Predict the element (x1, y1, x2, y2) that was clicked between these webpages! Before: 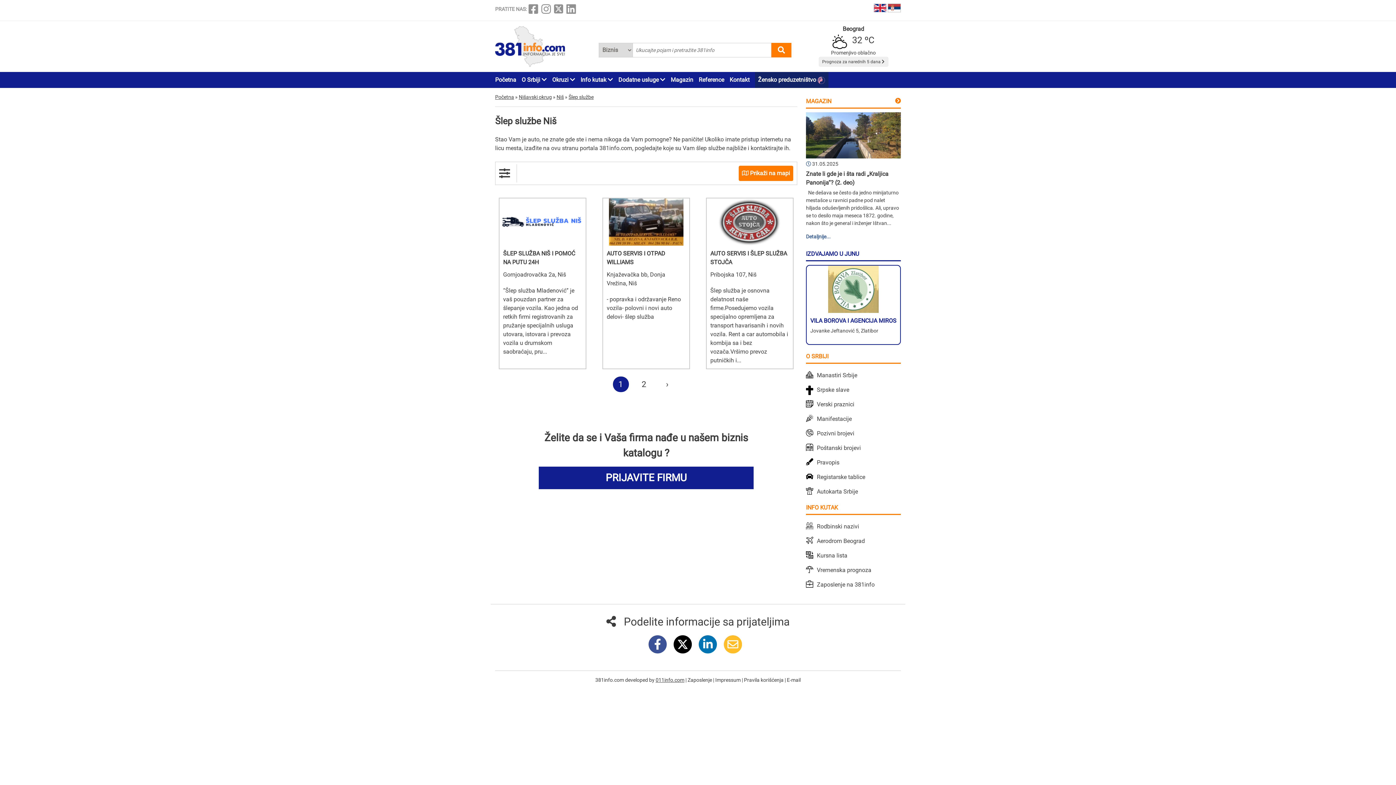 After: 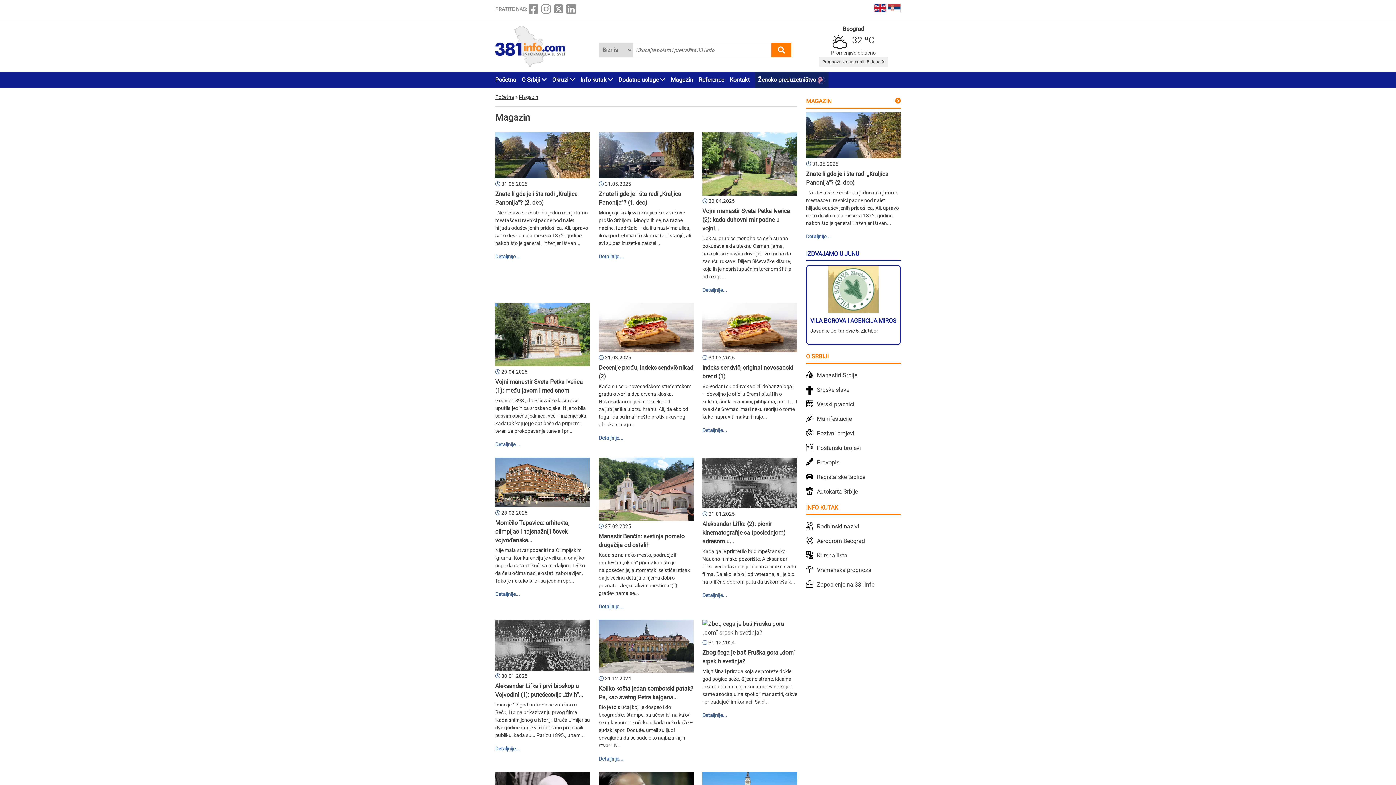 Action: bbox: (806, 97, 831, 104) label: MAGAZIN